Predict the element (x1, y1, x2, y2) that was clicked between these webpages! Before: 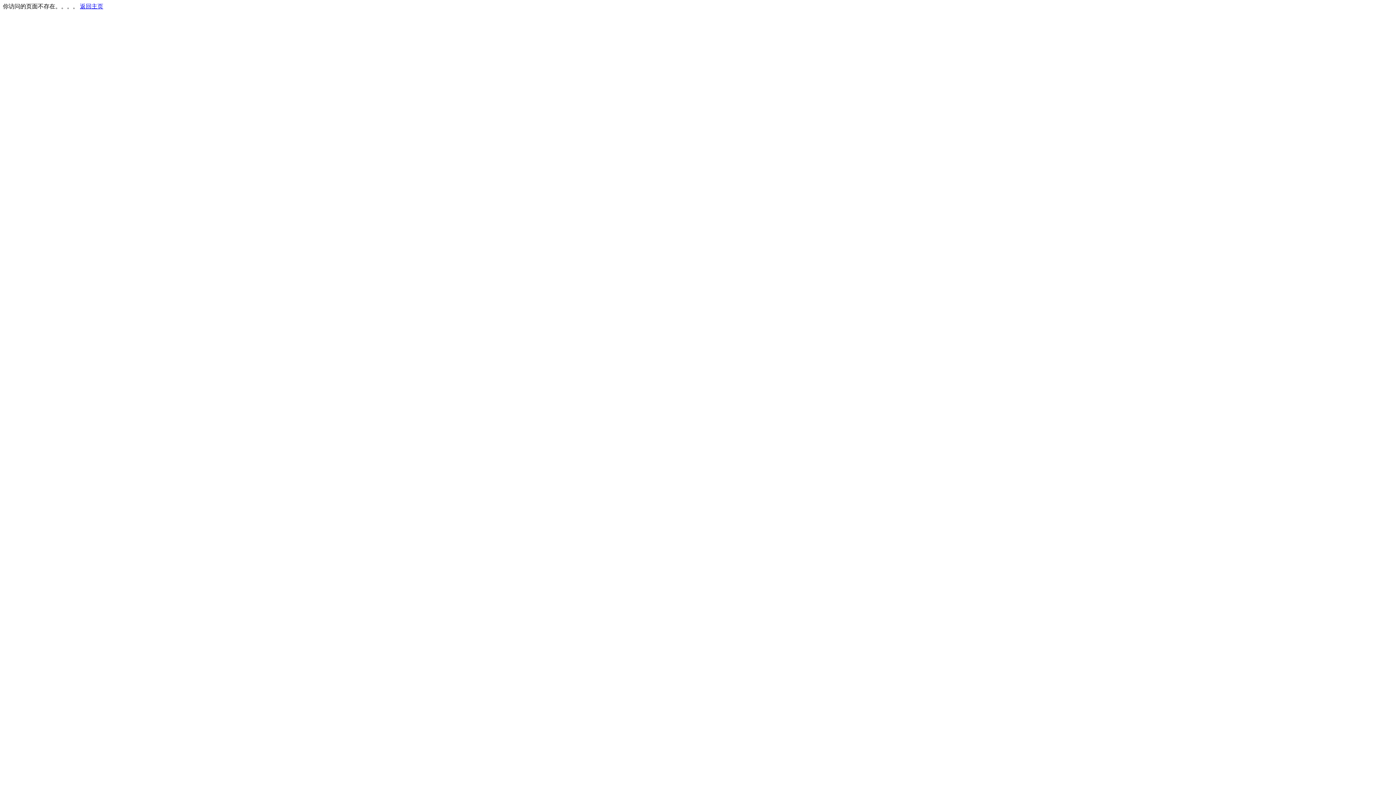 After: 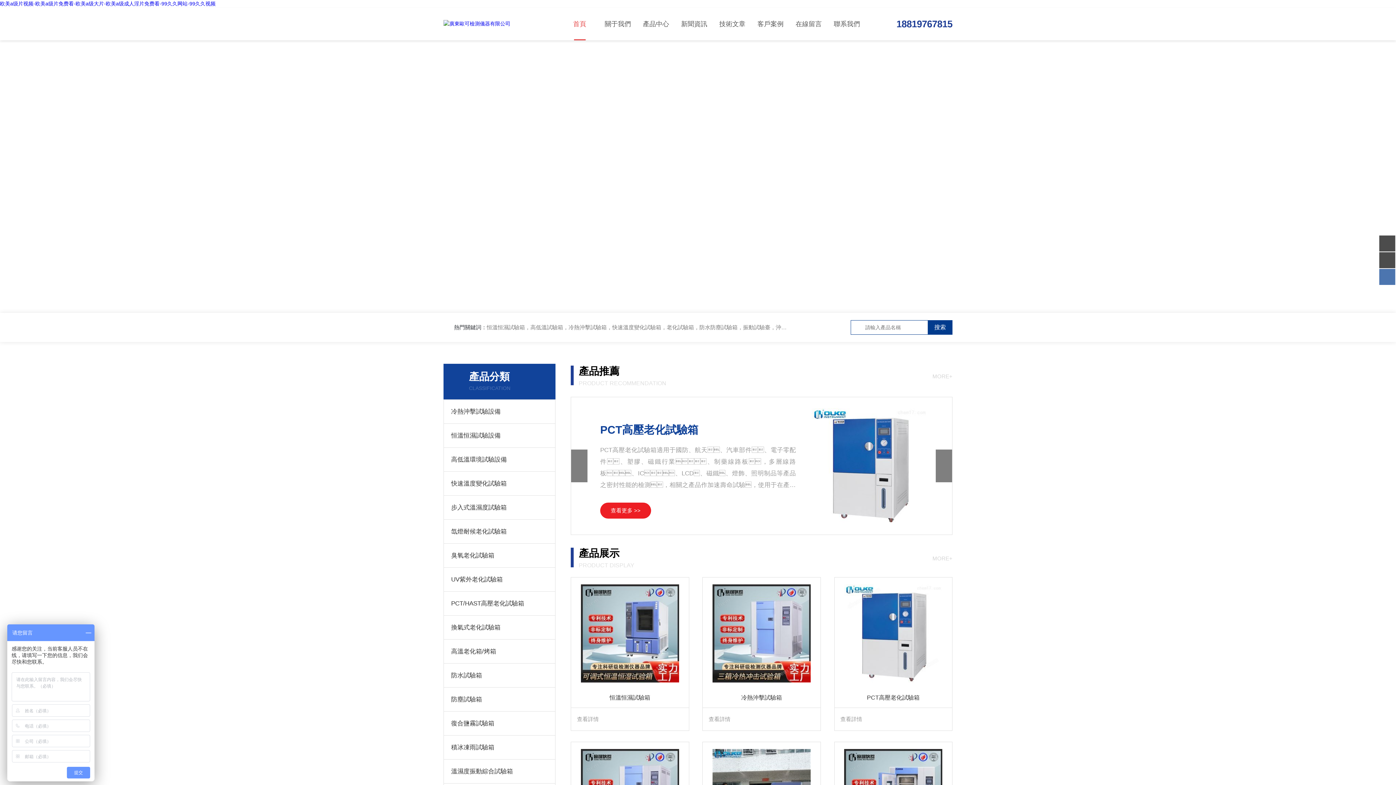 Action: label: 返回主页 bbox: (80, 3, 103, 9)